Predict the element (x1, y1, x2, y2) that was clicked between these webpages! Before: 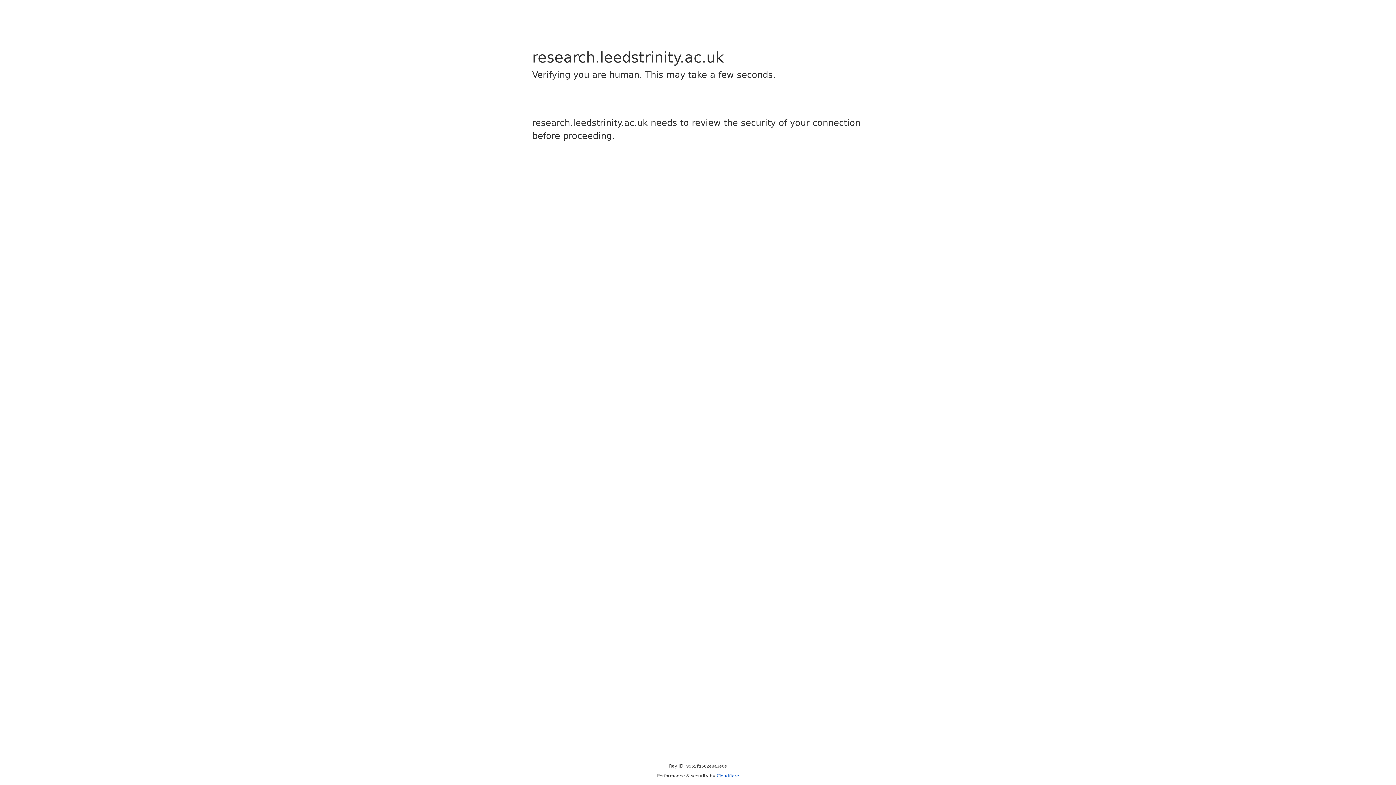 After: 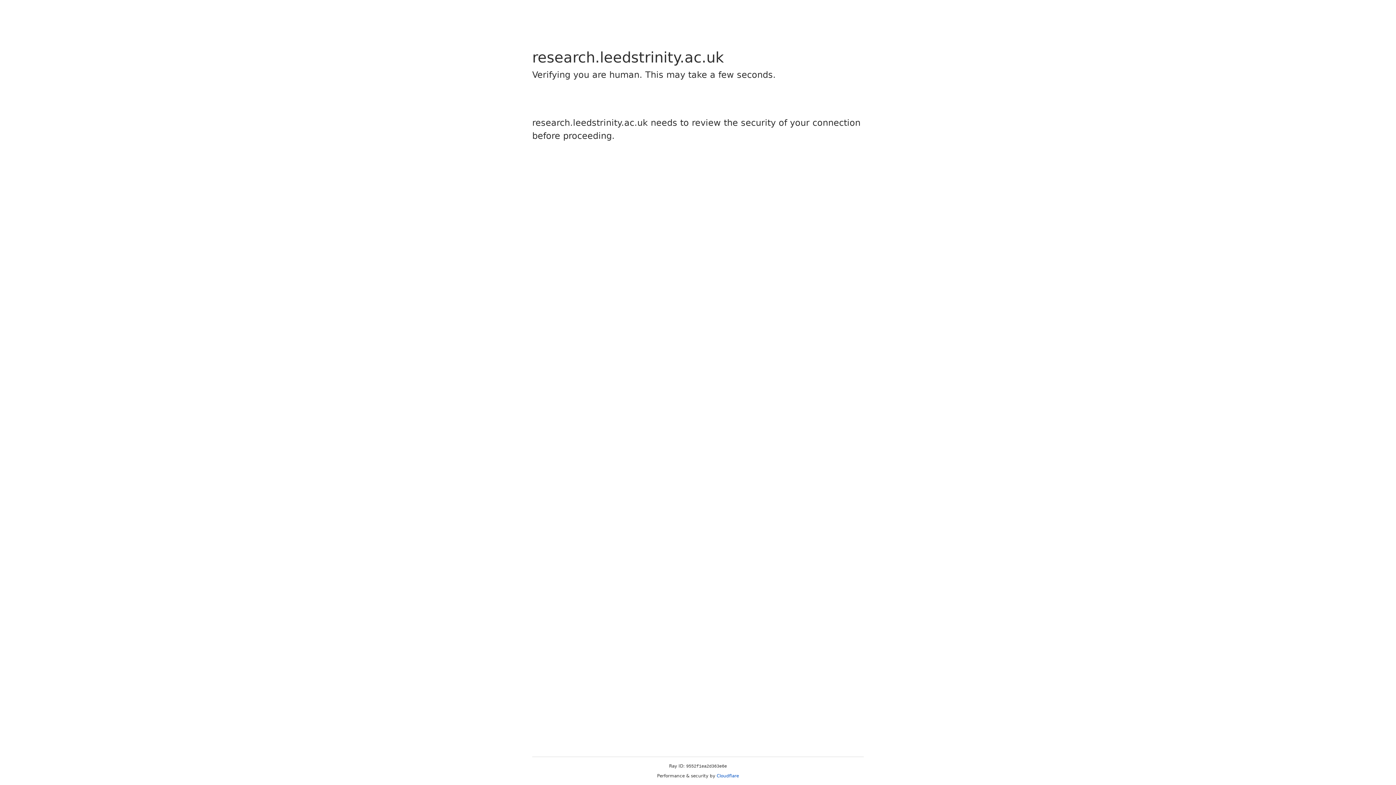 Action: label: Cloudflare bbox: (716, 773, 739, 778)